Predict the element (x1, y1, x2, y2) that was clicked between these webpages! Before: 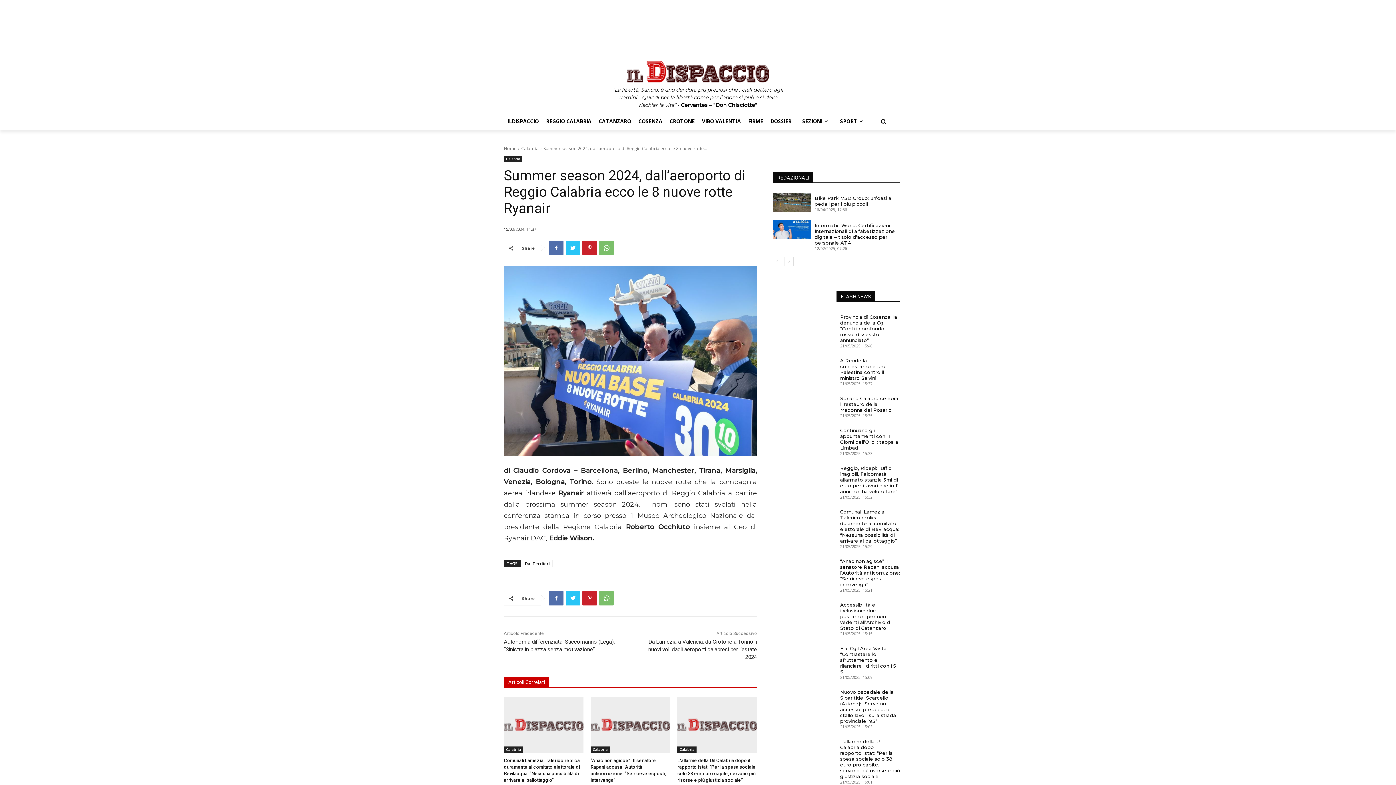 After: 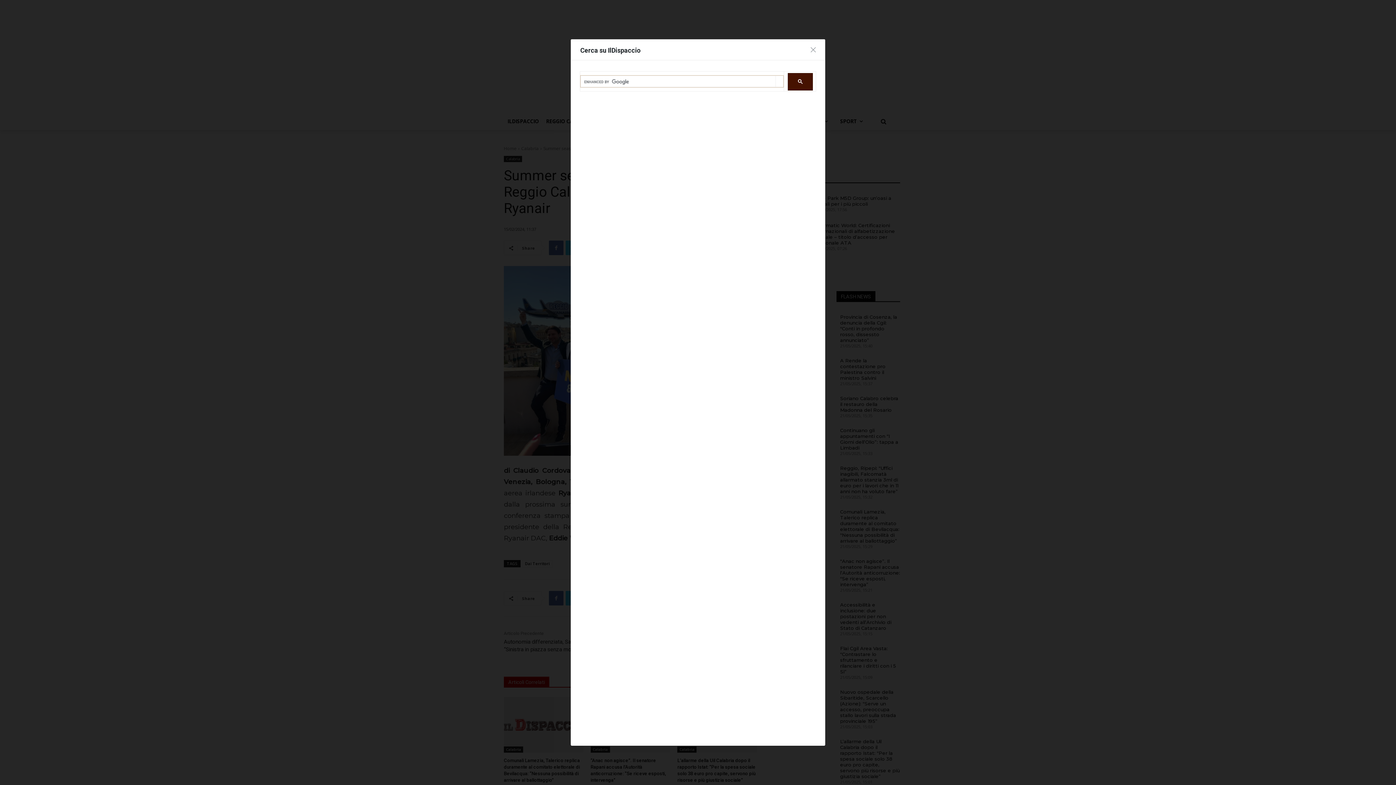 Action: bbox: (870, 115, 892, 127)